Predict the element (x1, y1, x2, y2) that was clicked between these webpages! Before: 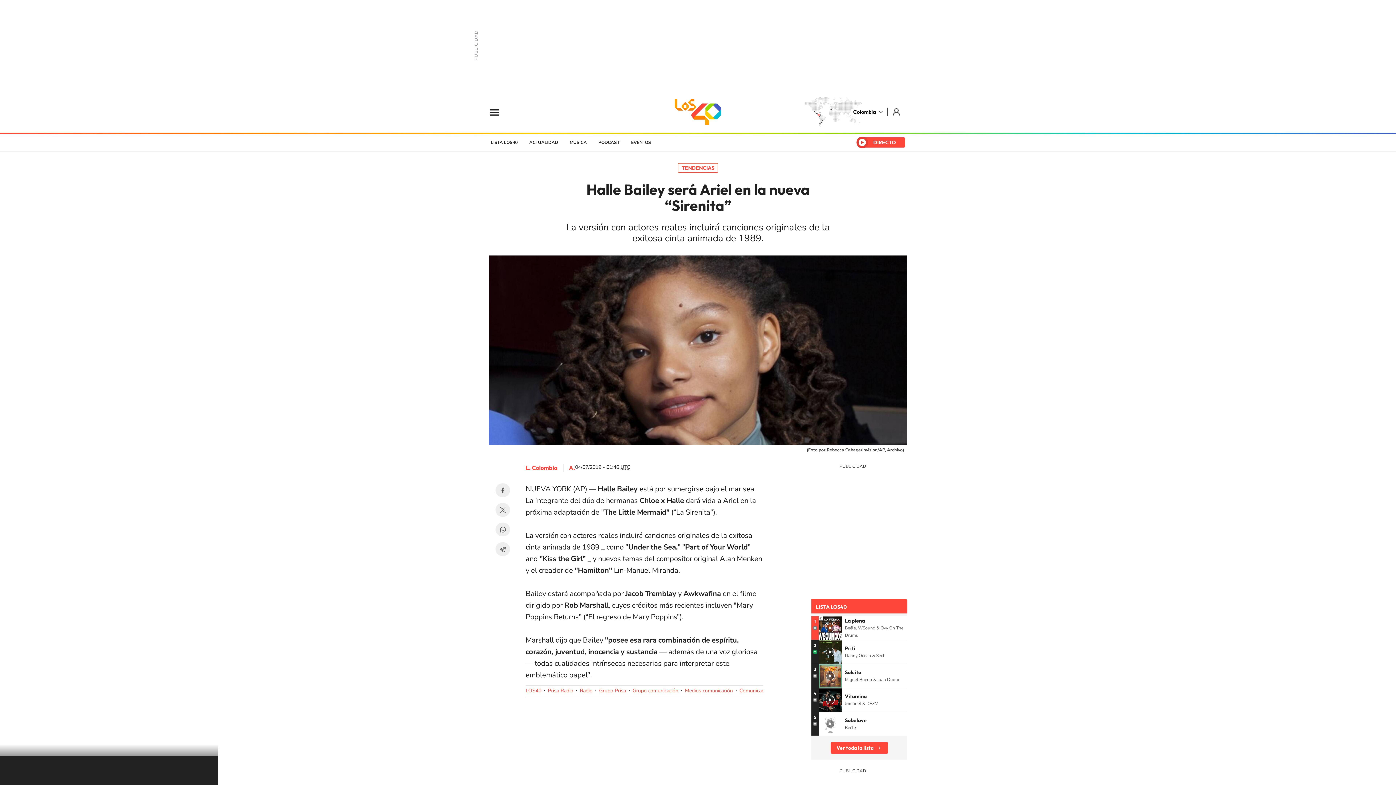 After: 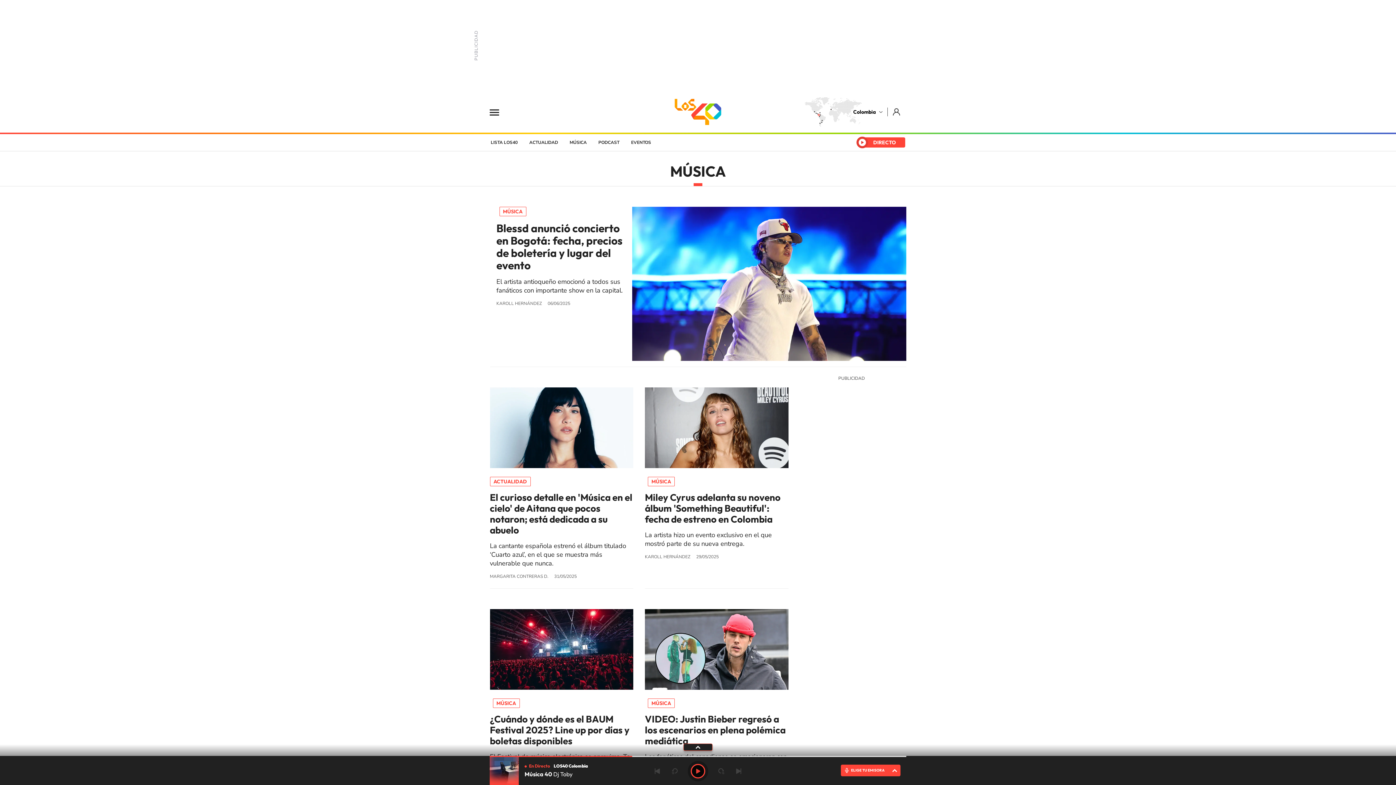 Action: bbox: (564, 134, 592, 150) label: MÚSICA